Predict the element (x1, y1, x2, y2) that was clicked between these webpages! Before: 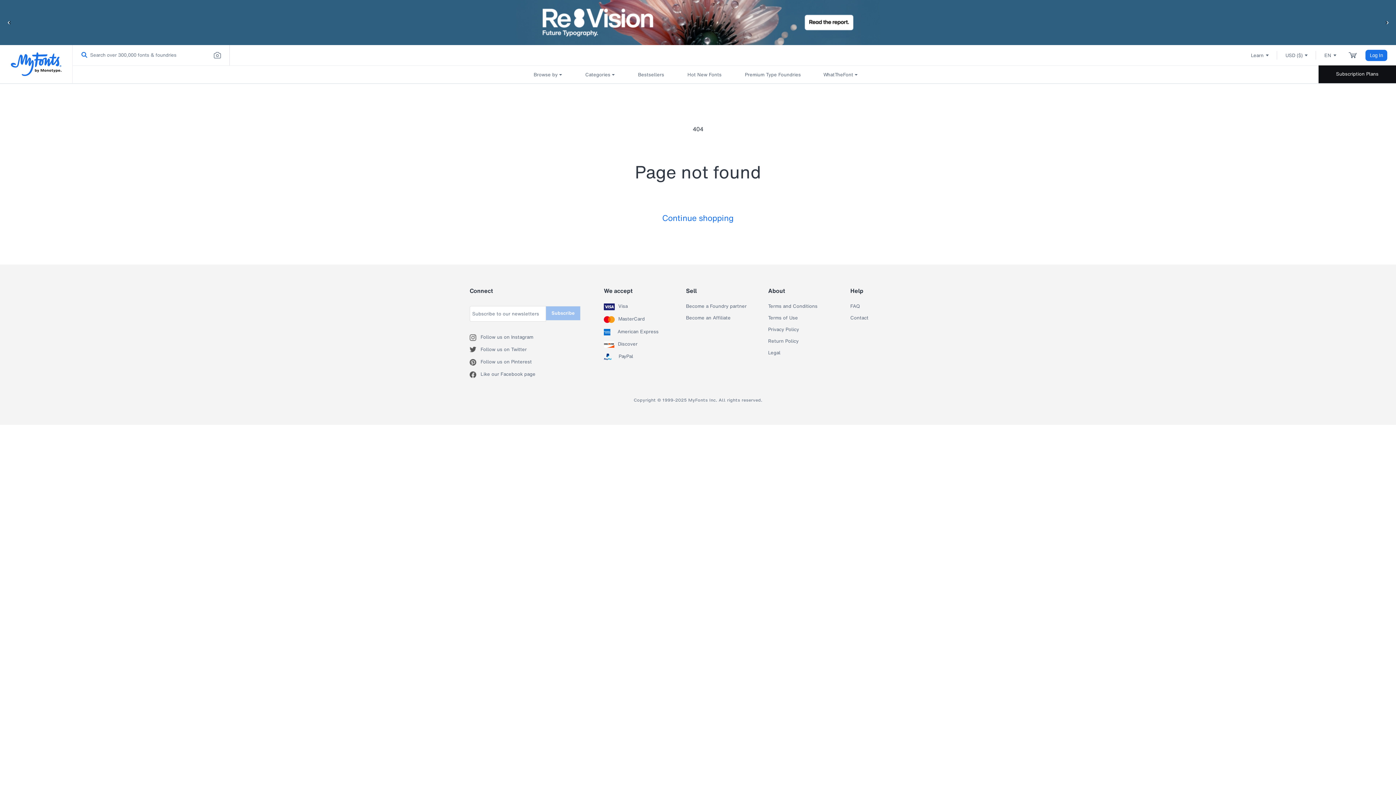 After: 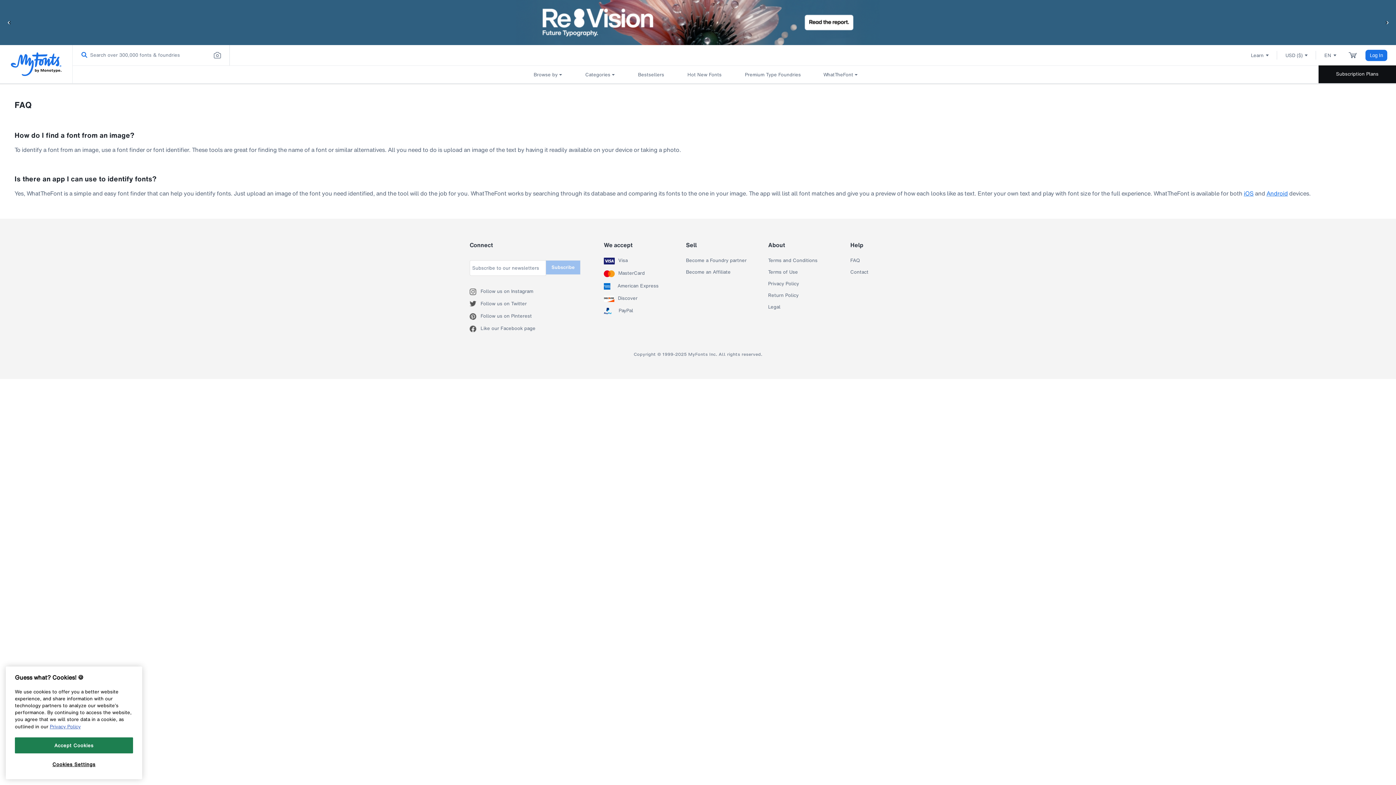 Action: bbox: (211, 49, 223, 61) label: Search by image.
Powered by WhatTheFont.